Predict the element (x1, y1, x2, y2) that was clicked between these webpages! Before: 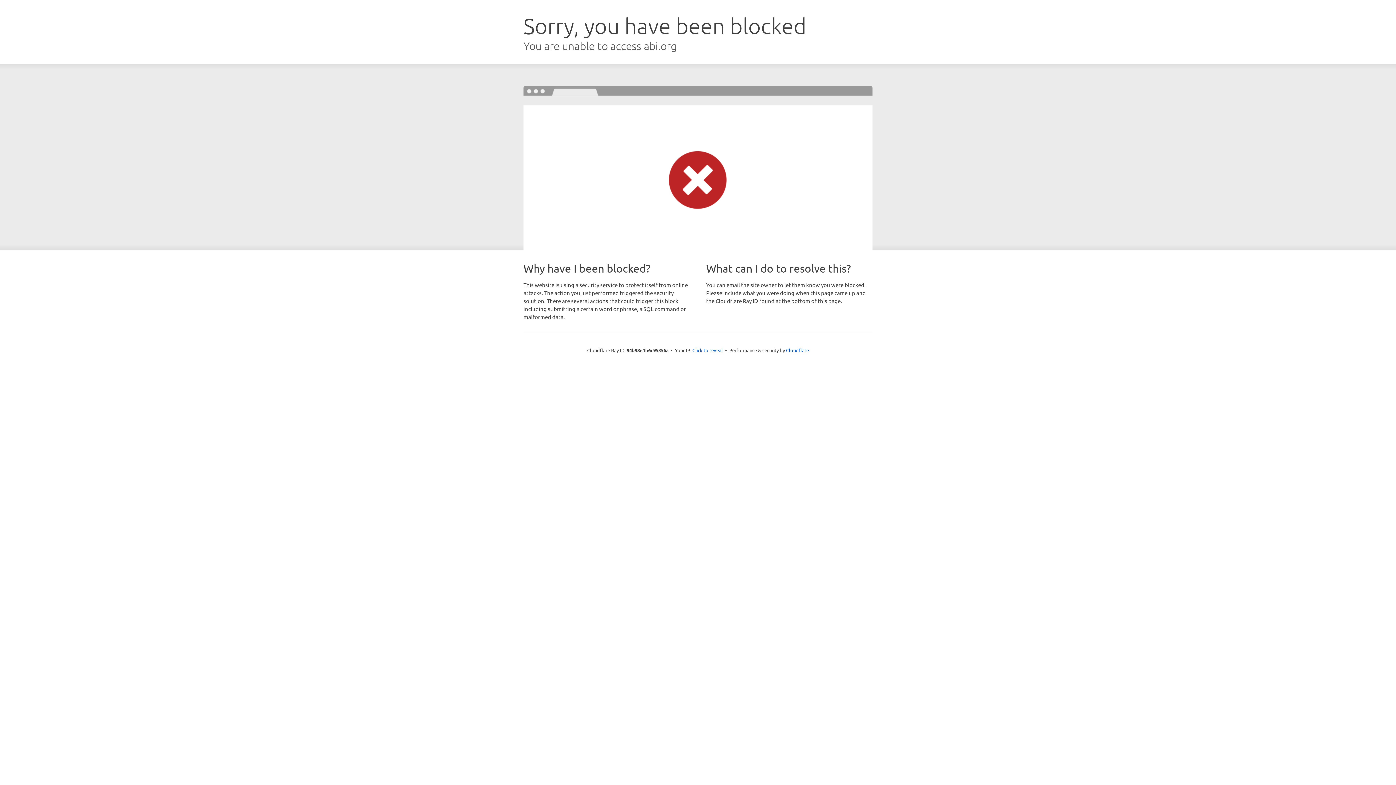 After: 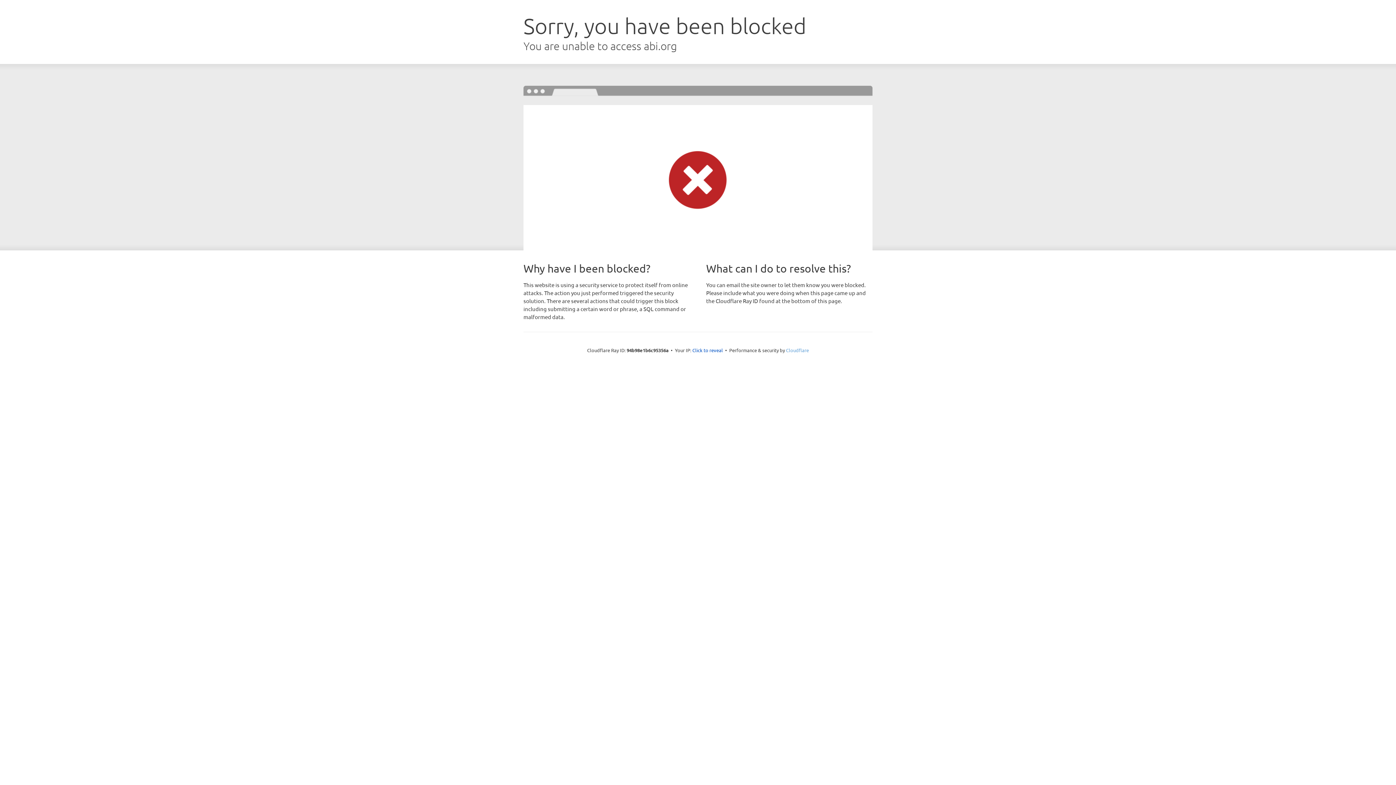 Action: bbox: (786, 347, 809, 353) label: Cloudflare